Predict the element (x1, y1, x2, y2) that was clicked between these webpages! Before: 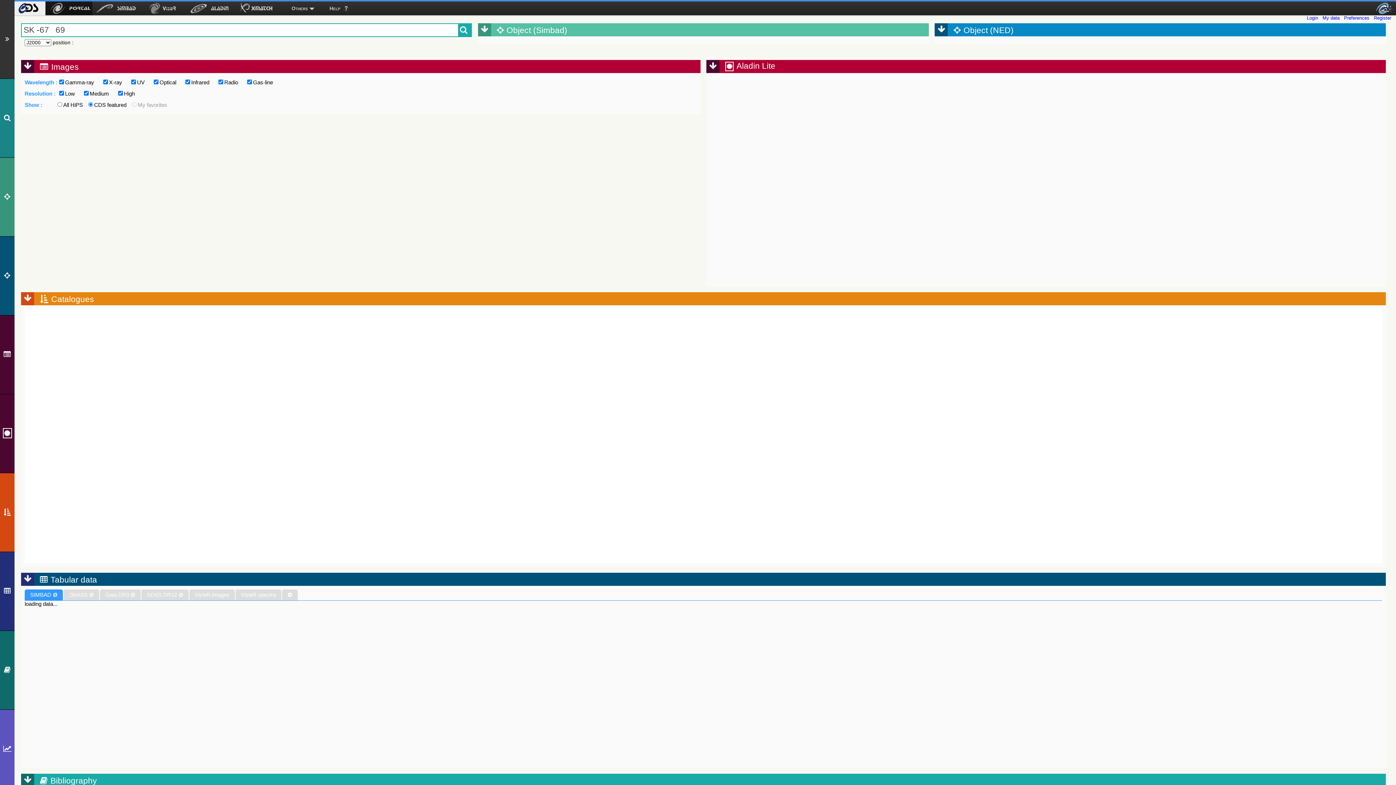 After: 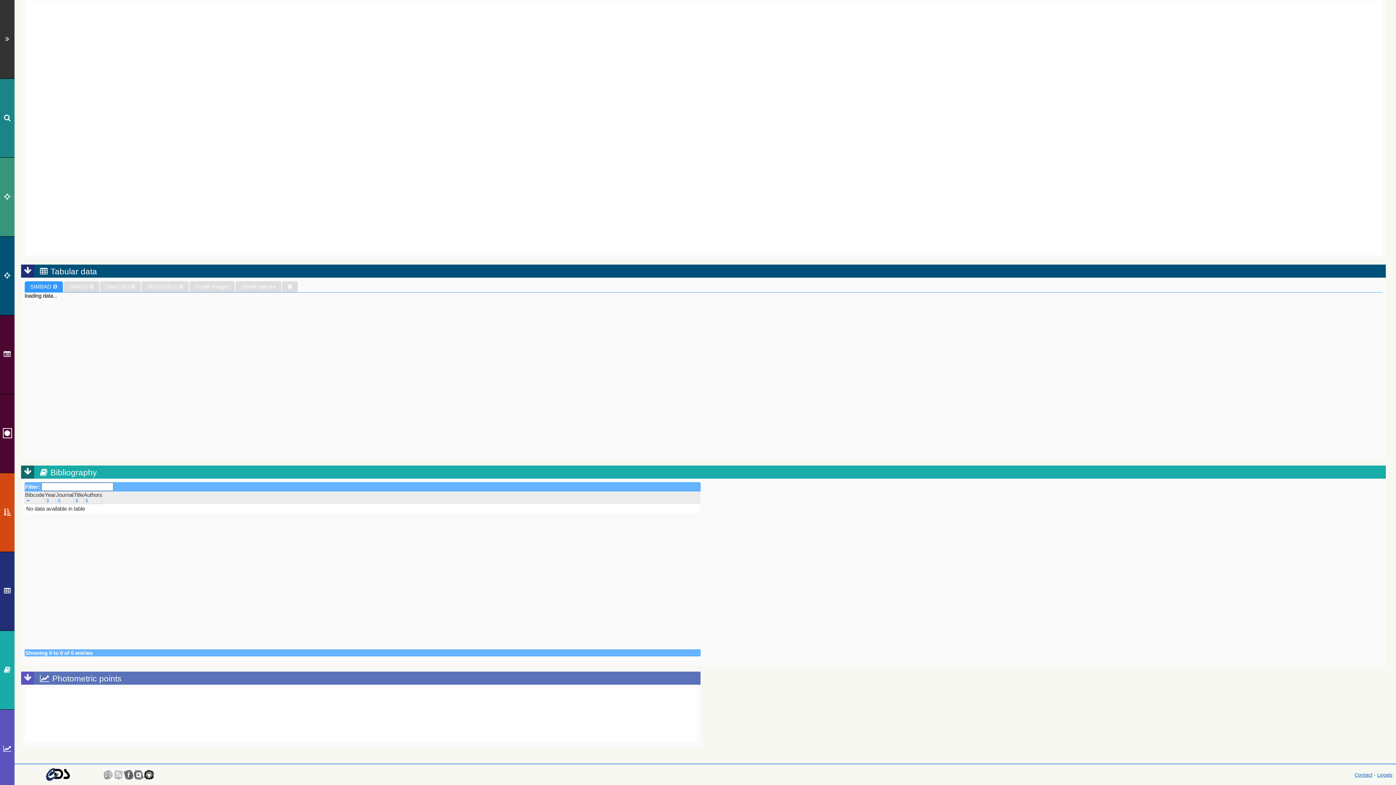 Action: bbox: (0, 631, 14, 709)